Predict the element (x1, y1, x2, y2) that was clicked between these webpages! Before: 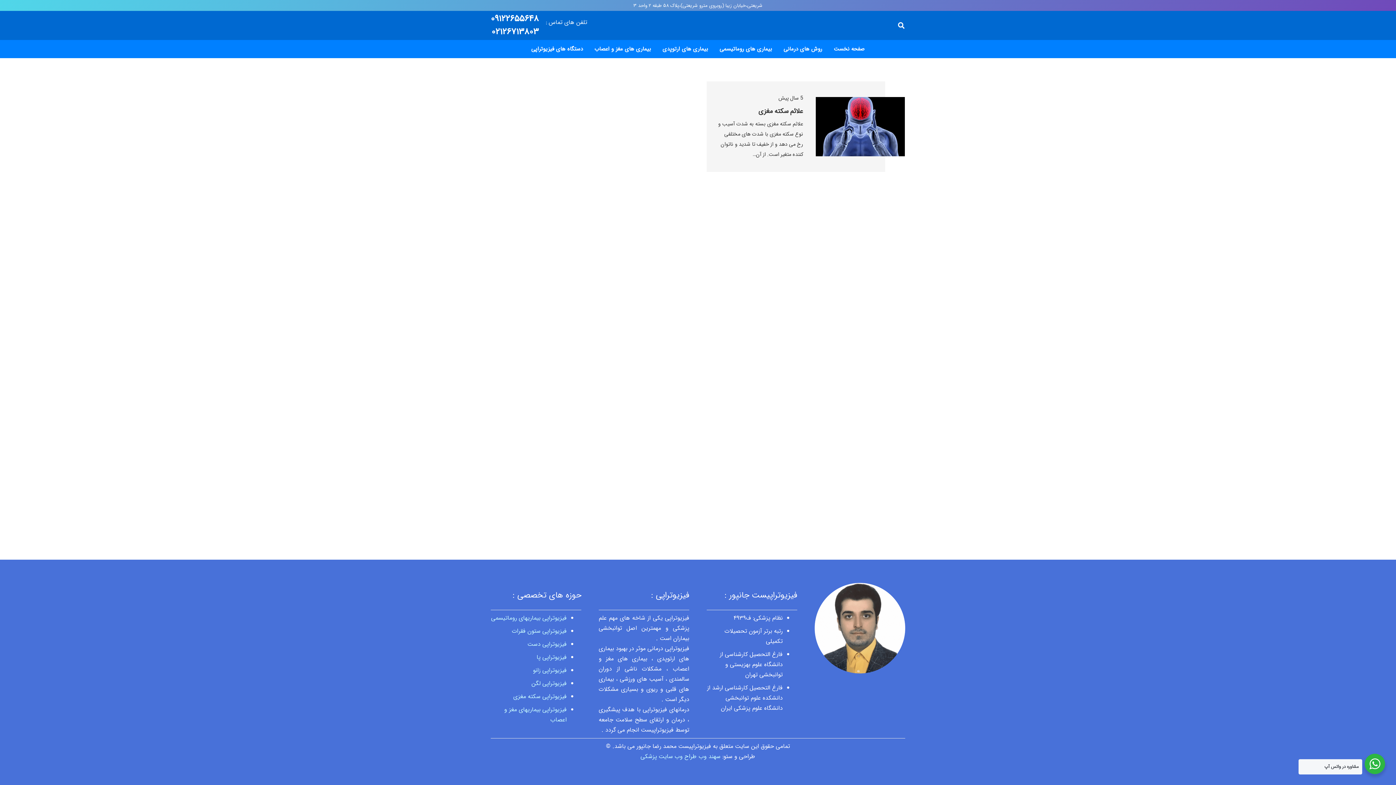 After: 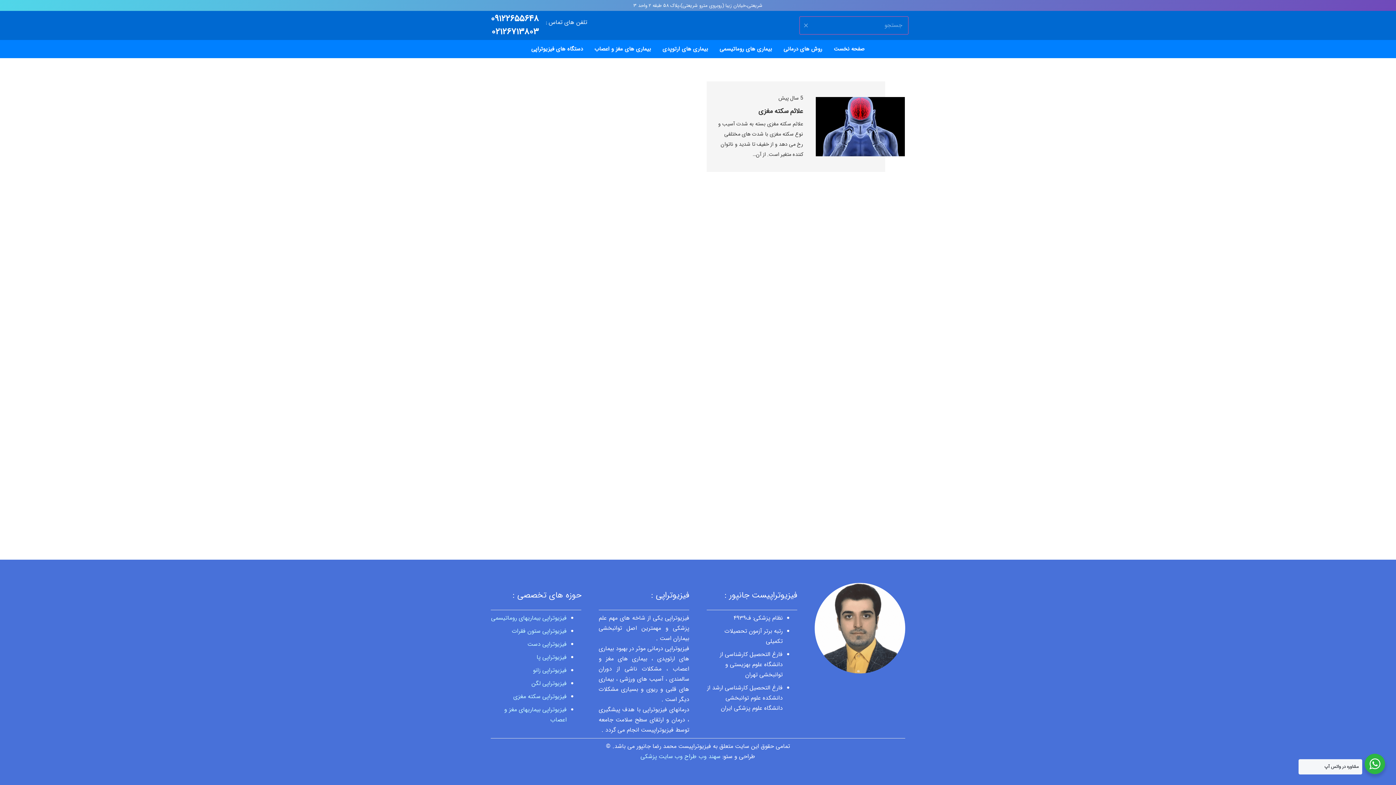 Action: label: جستجو bbox: (894, 17, 908, 33)